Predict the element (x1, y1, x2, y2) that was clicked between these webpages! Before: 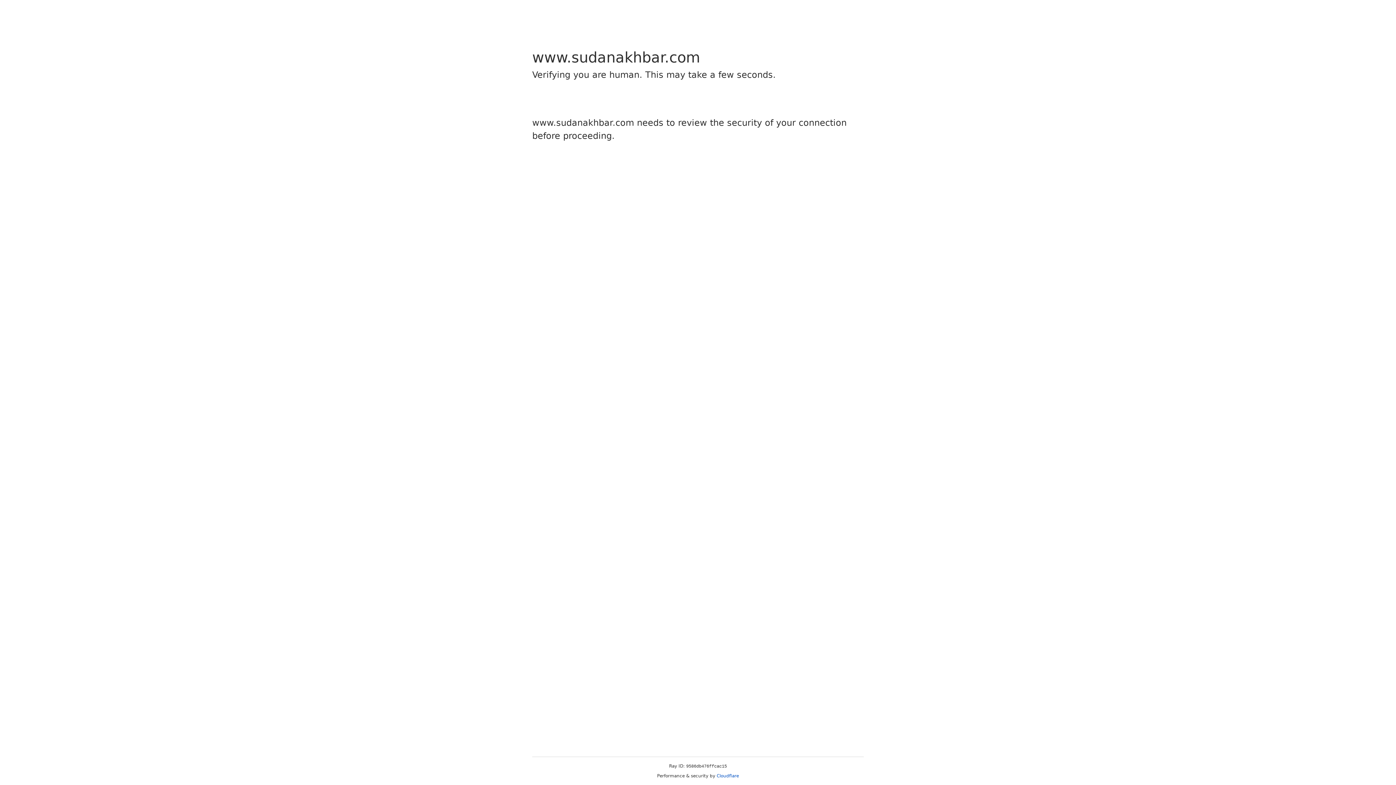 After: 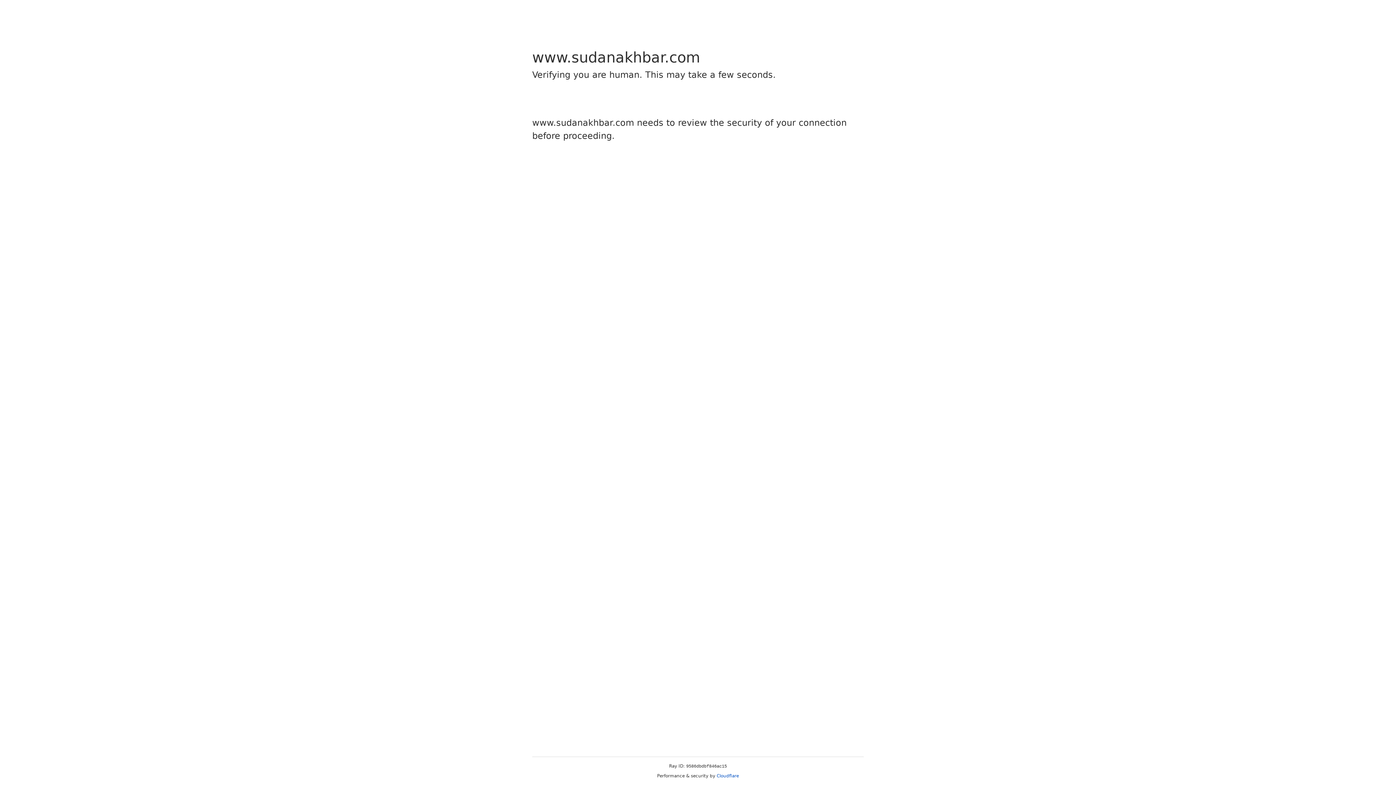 Action: label: Cloudflare bbox: (716, 773, 739, 778)